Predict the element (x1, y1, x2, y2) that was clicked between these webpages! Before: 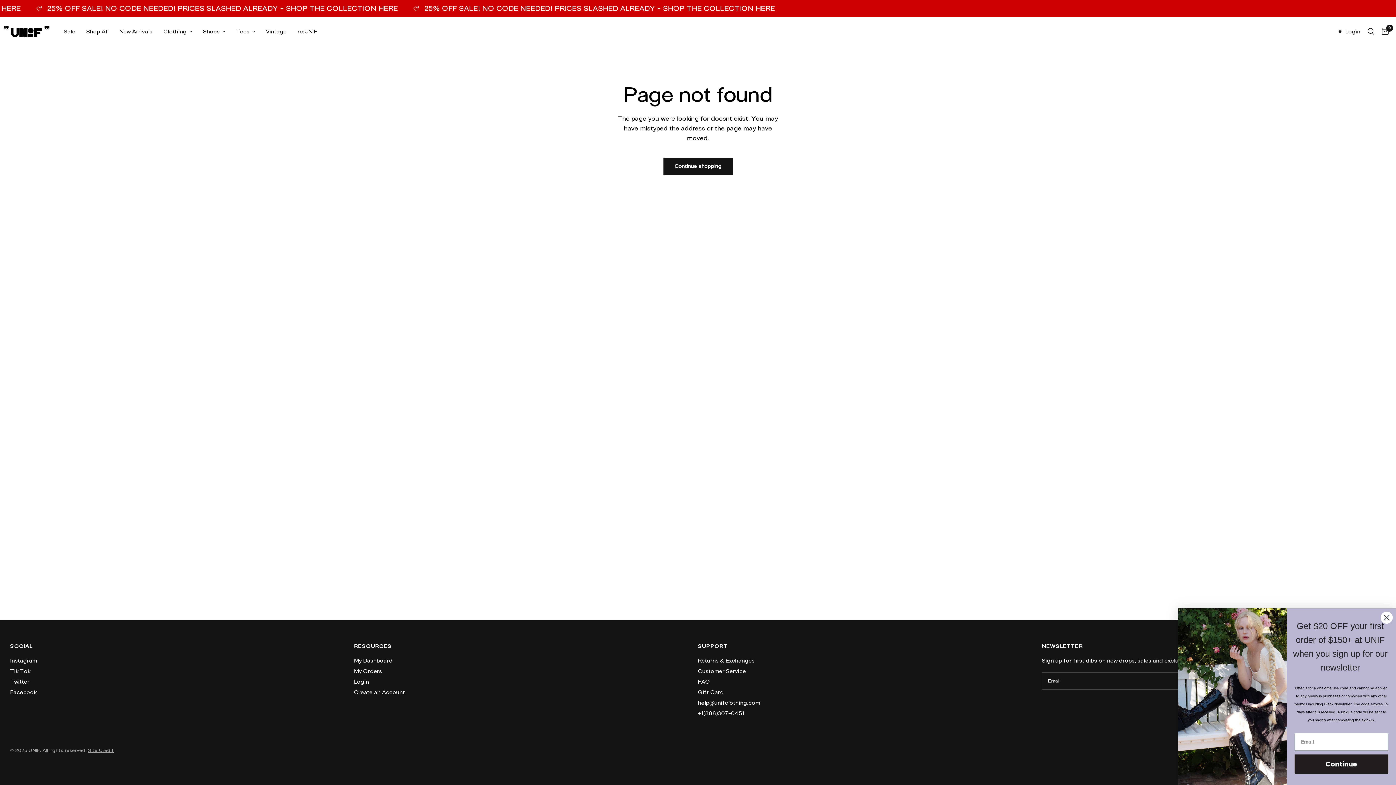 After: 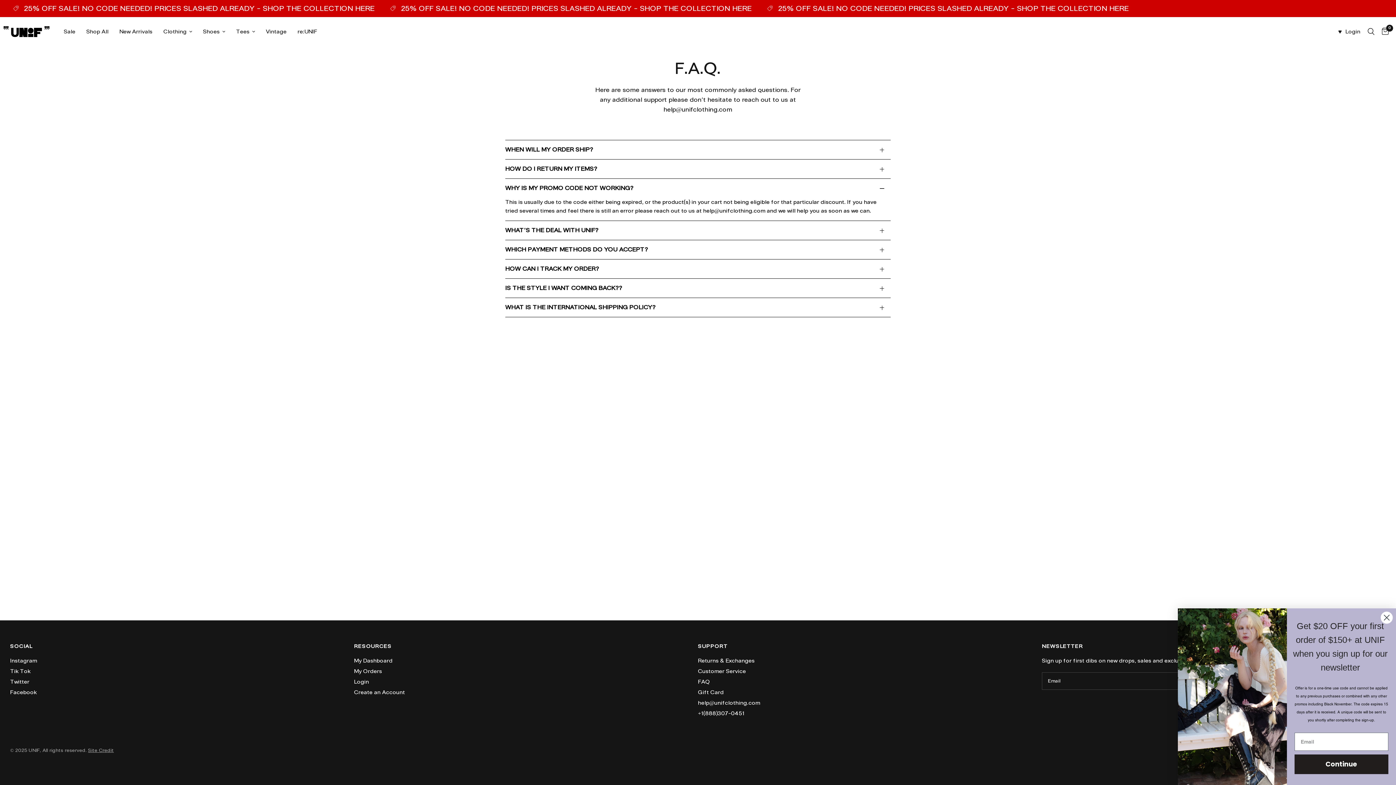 Action: bbox: (698, 678, 710, 685) label: FAQ